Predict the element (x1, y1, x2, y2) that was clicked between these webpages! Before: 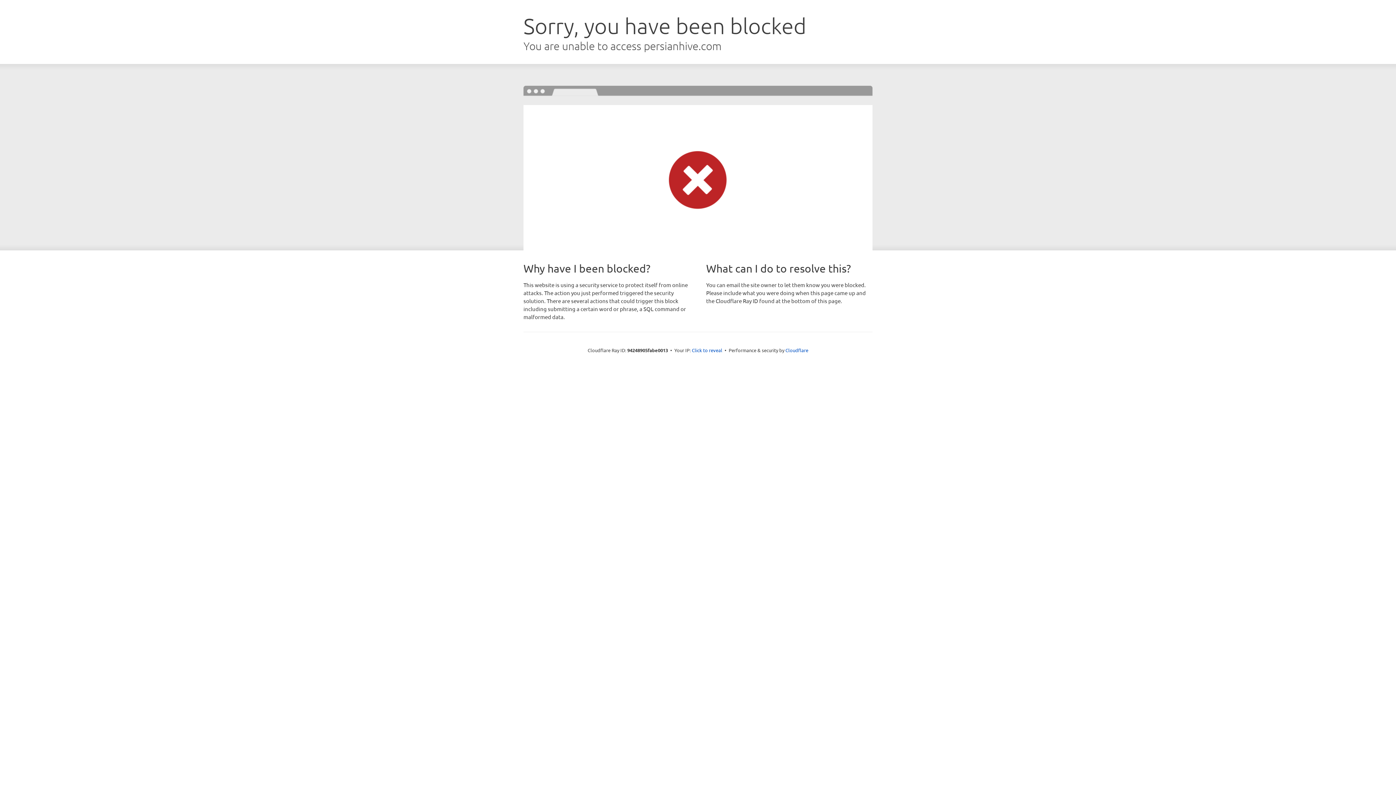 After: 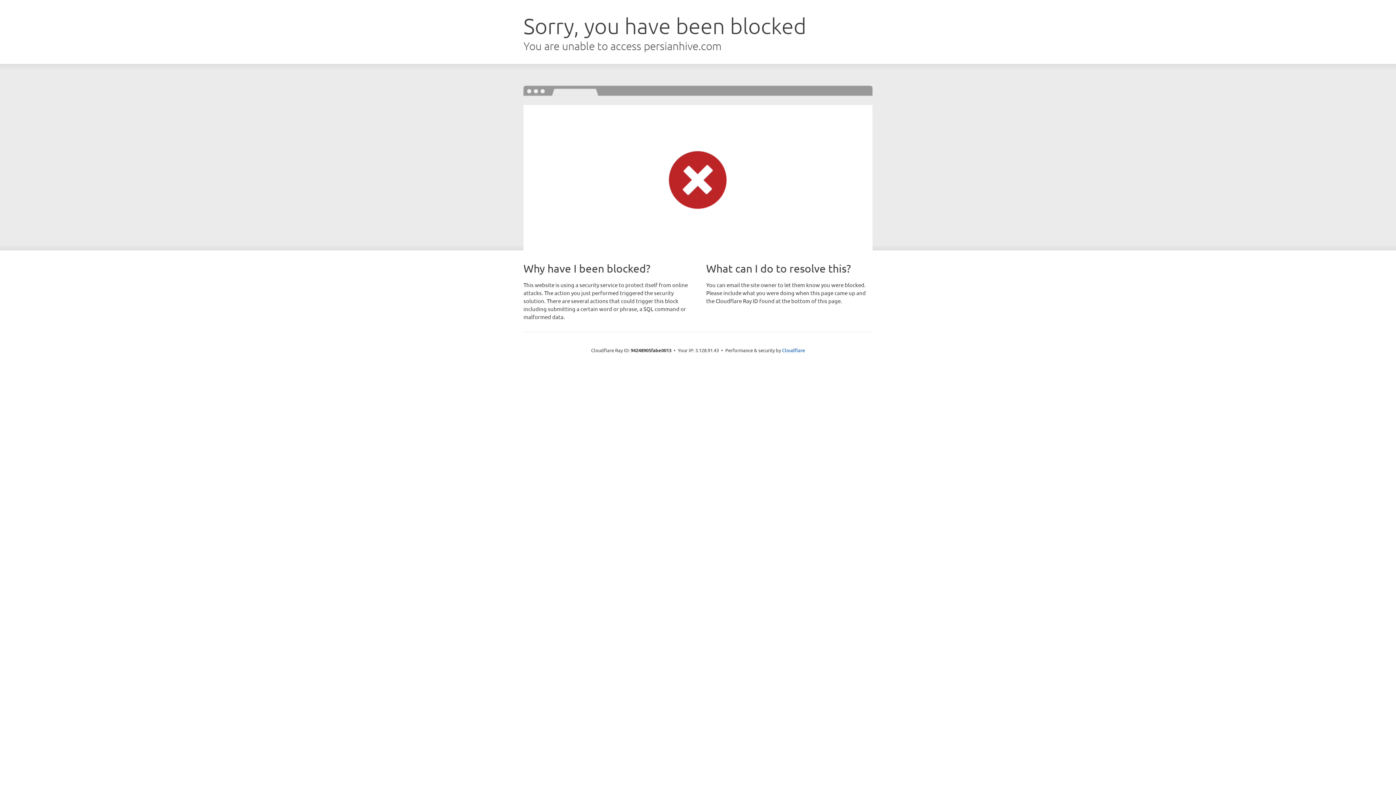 Action: label: Click to reveal bbox: (692, 346, 722, 353)